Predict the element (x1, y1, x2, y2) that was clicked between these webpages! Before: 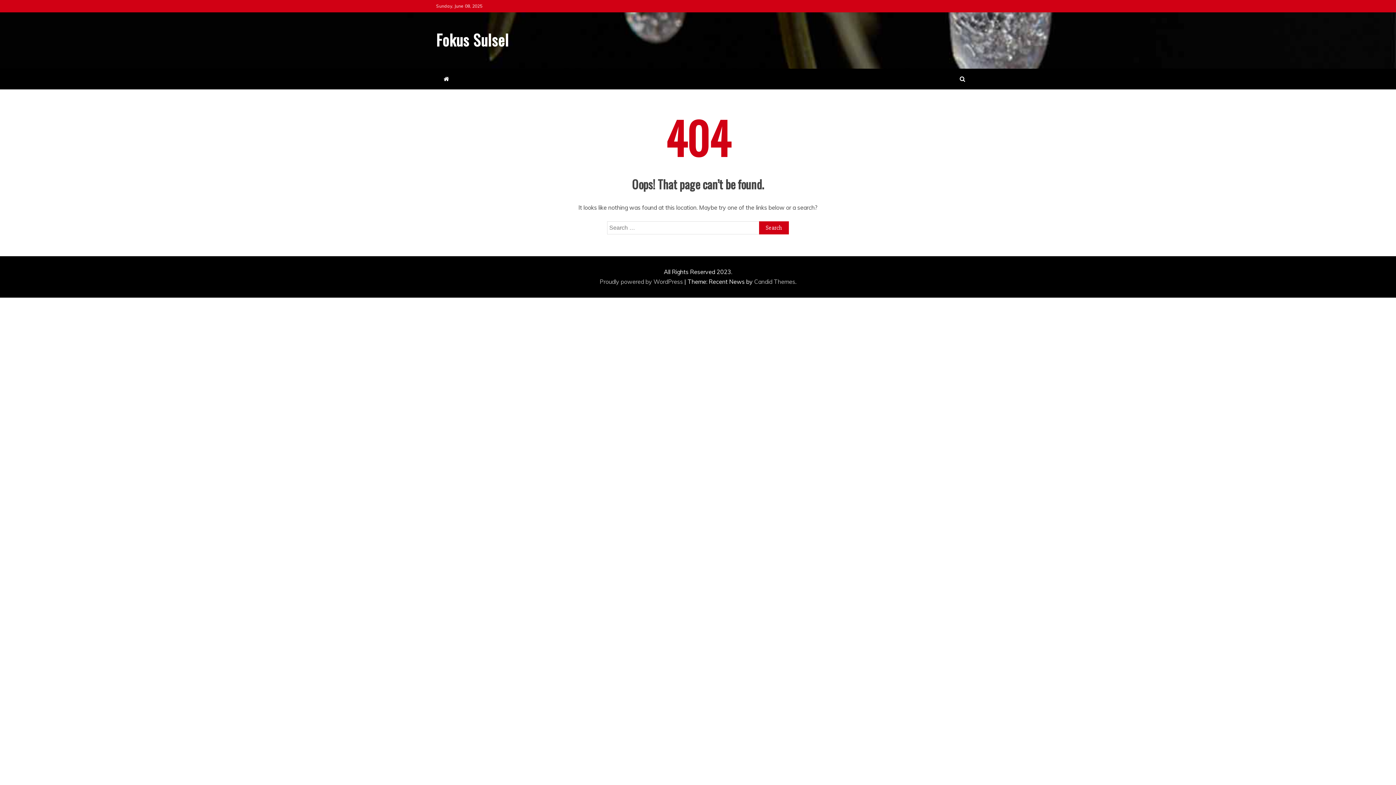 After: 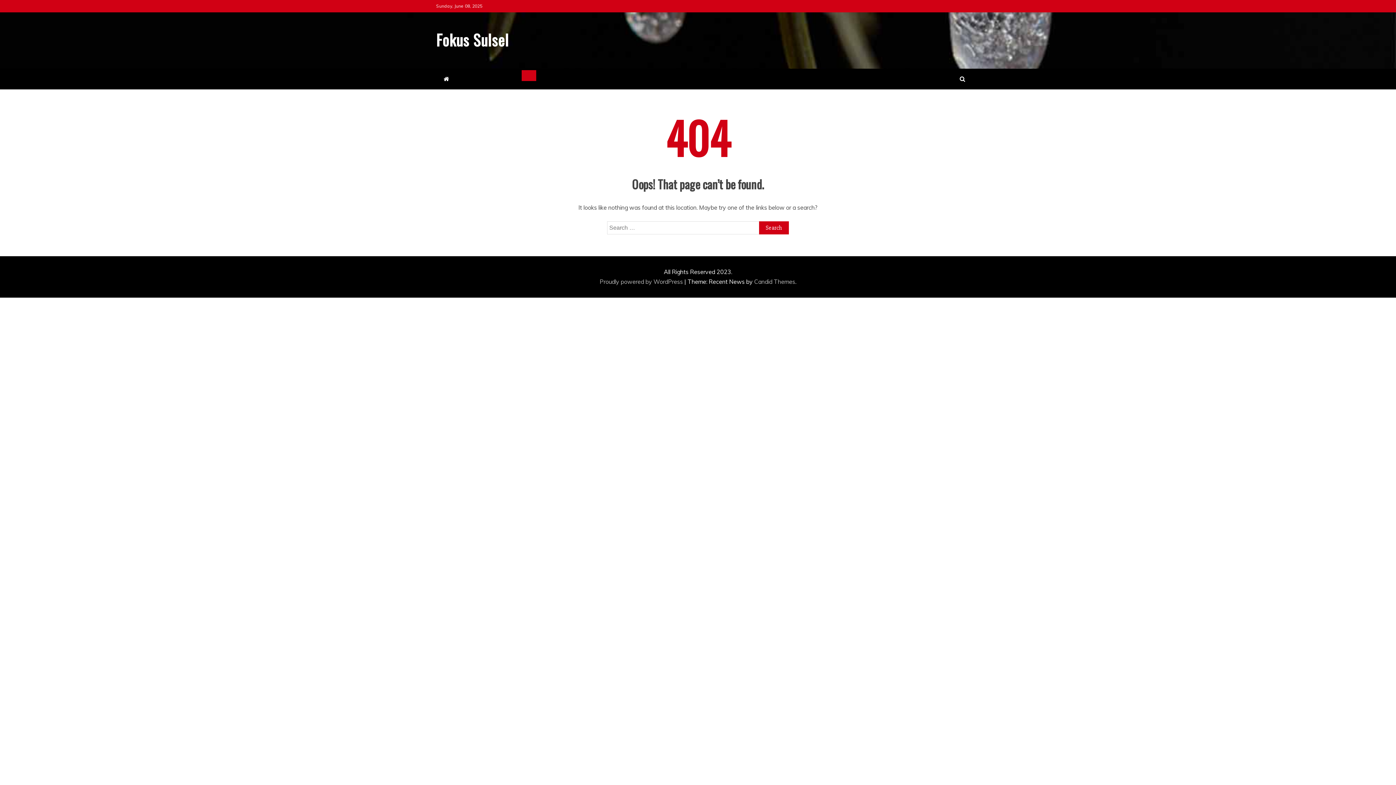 Action: bbox: (521, 70, 536, 81)